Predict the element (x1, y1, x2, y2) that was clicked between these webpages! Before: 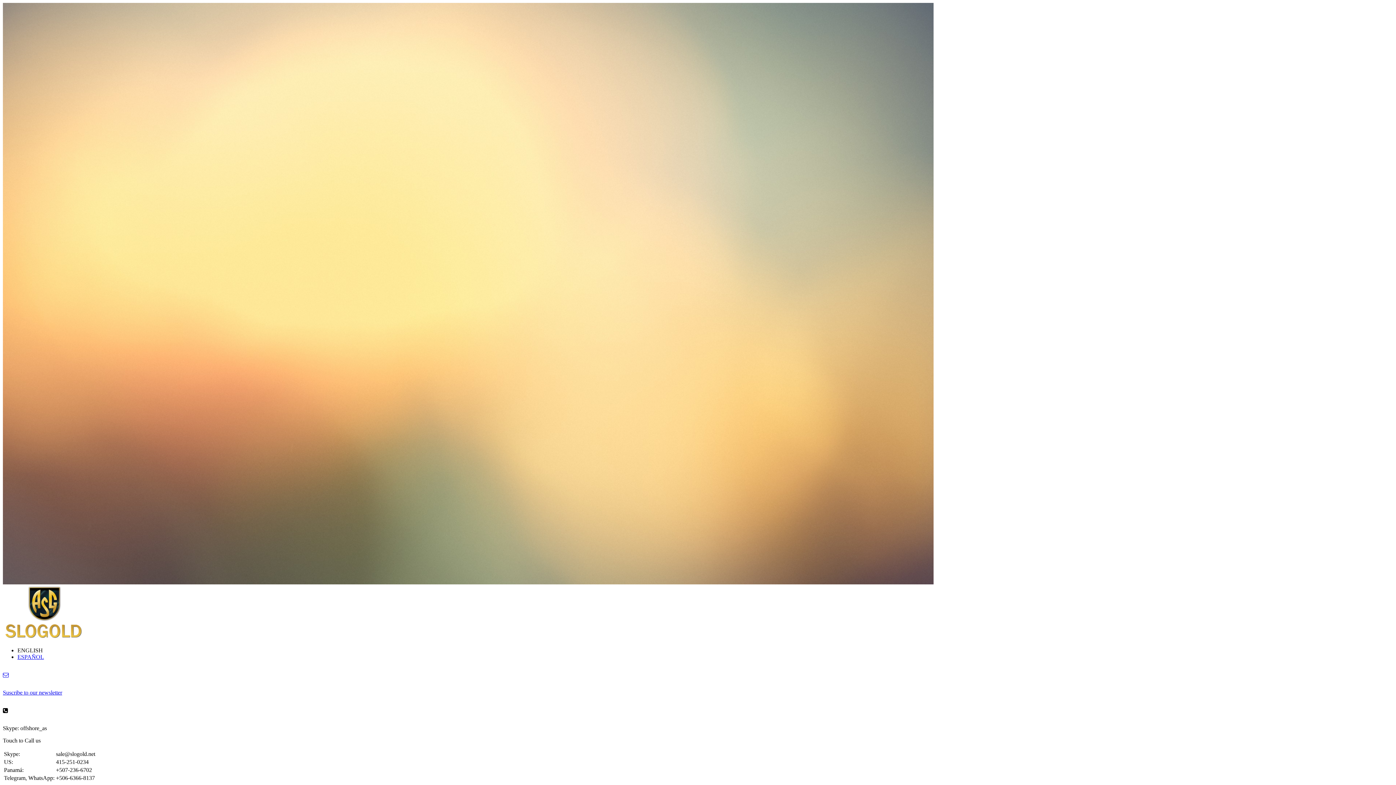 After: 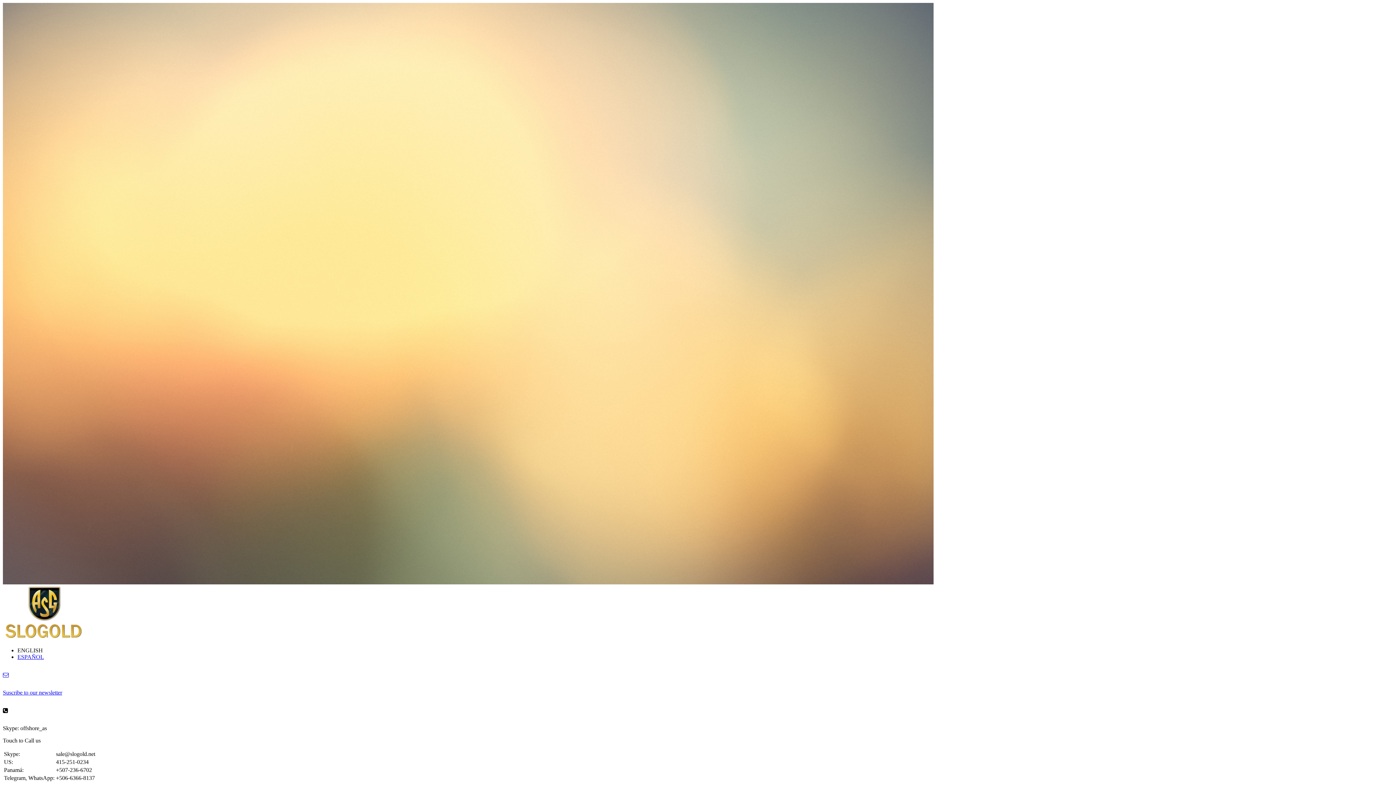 Action: bbox: (2, 635, 85, 641)